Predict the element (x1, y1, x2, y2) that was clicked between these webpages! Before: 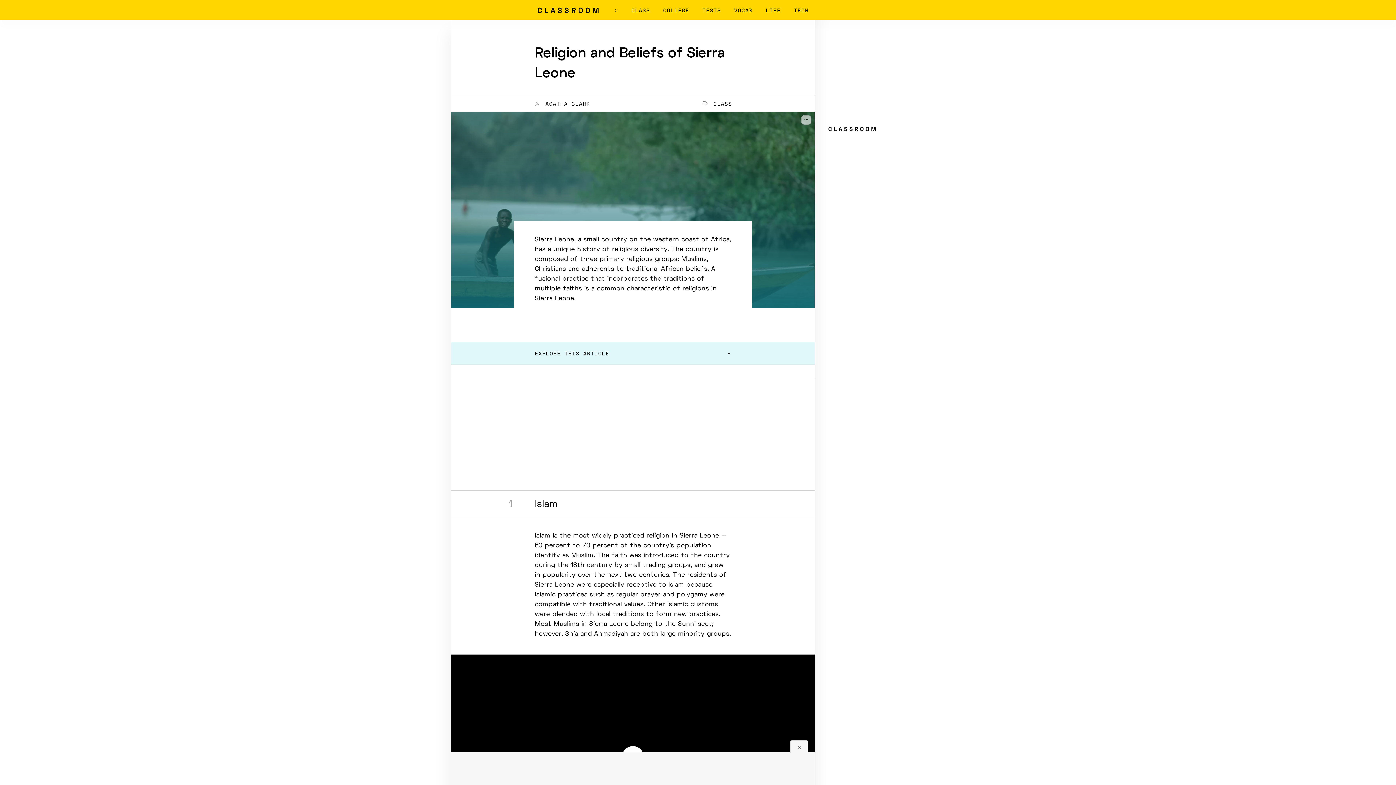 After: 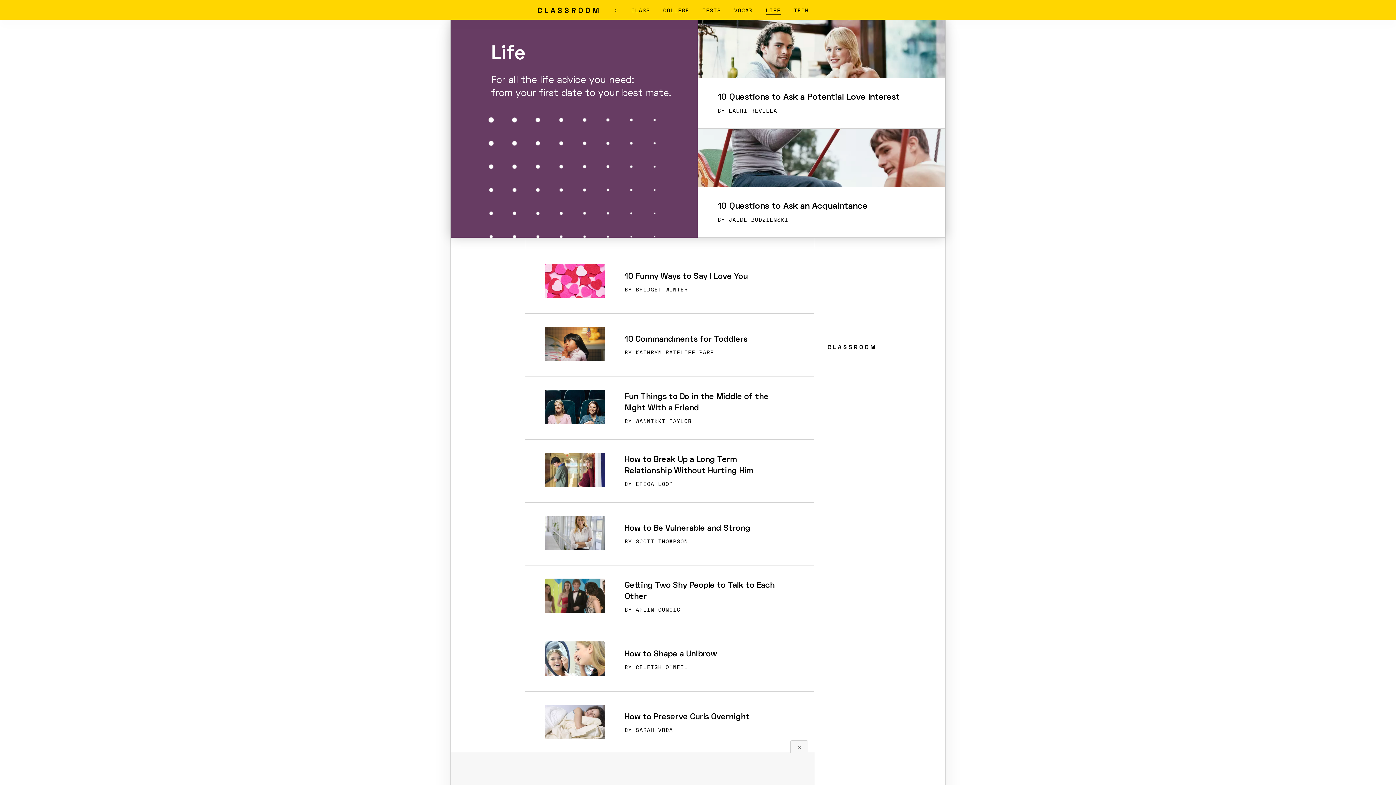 Action: bbox: (766, 6, 780, 14) label: LIFE